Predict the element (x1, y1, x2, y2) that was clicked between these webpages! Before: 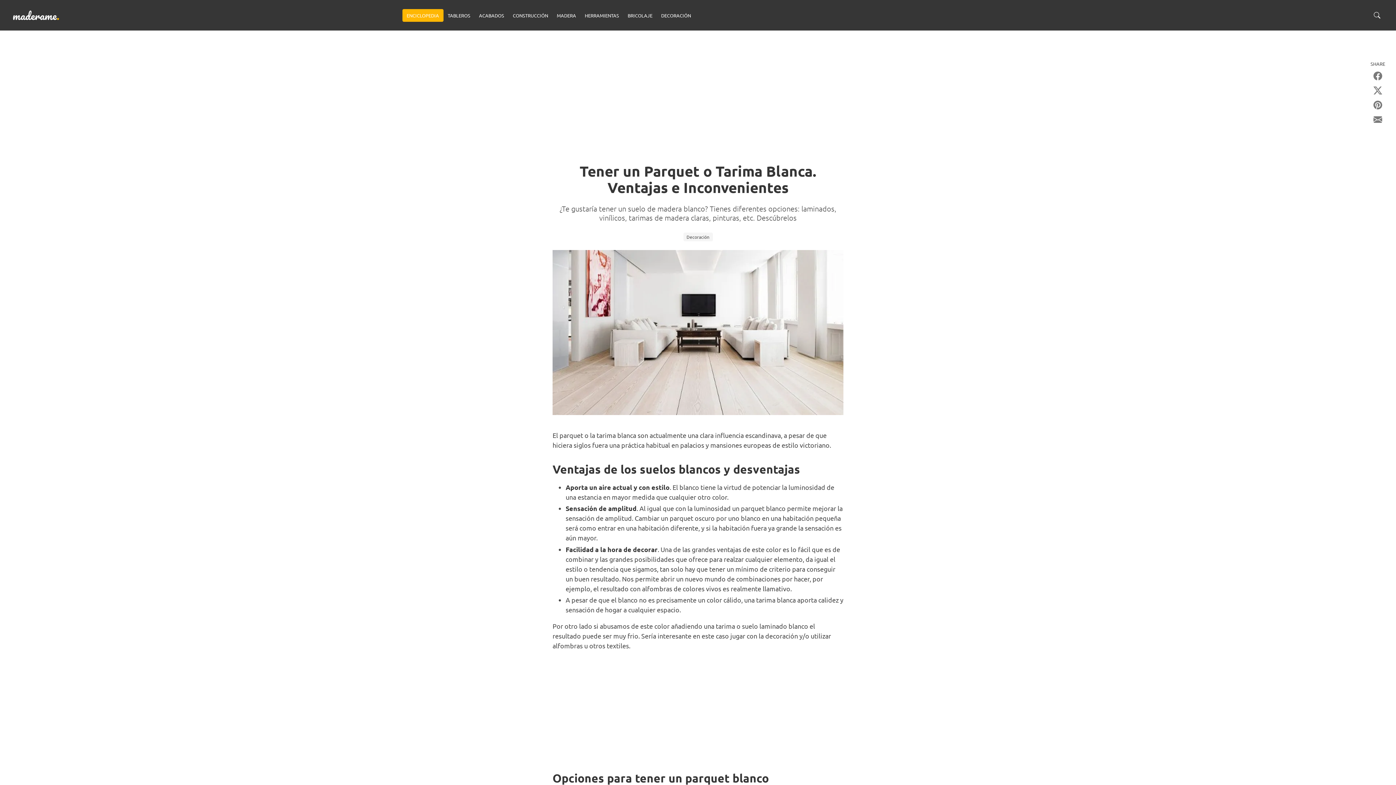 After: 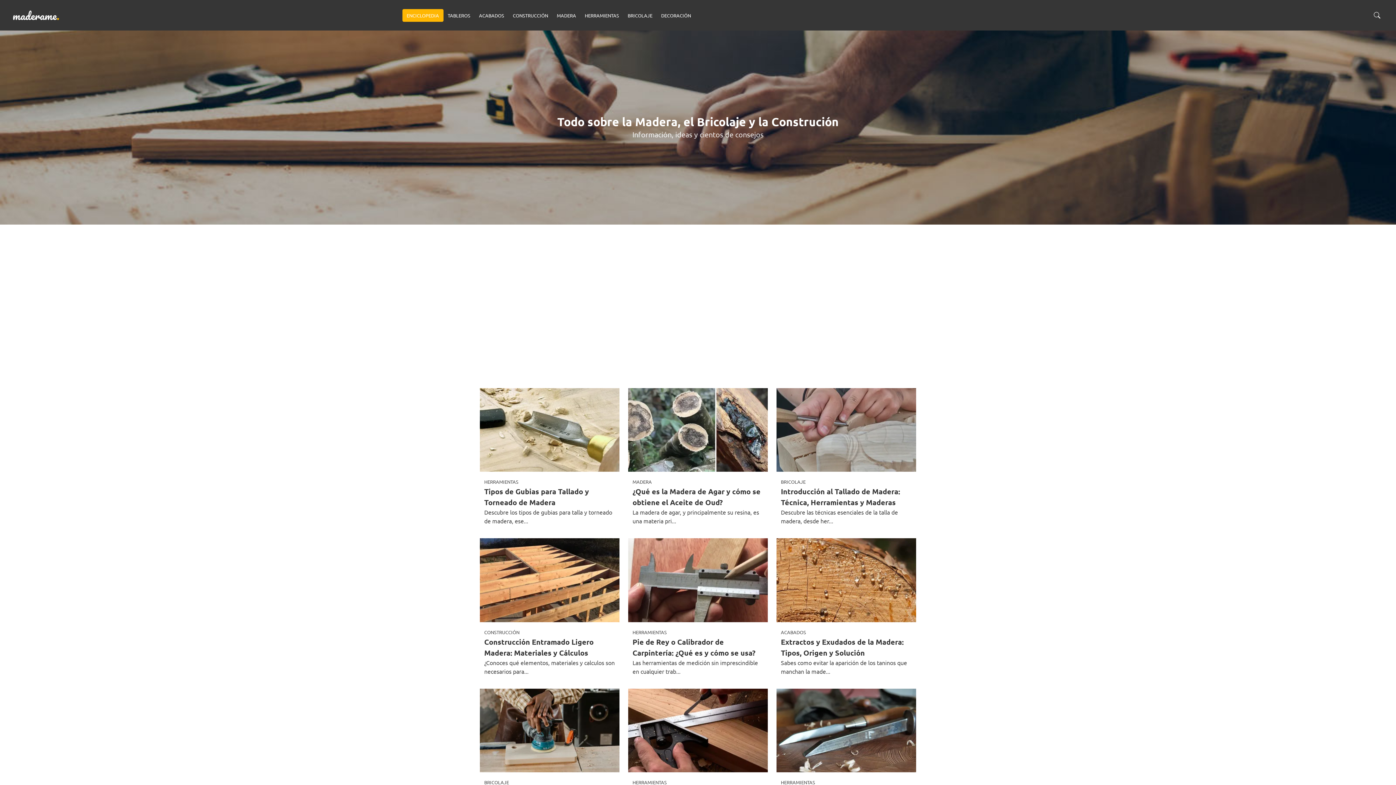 Action: bbox: (11, 5, 65, 24)